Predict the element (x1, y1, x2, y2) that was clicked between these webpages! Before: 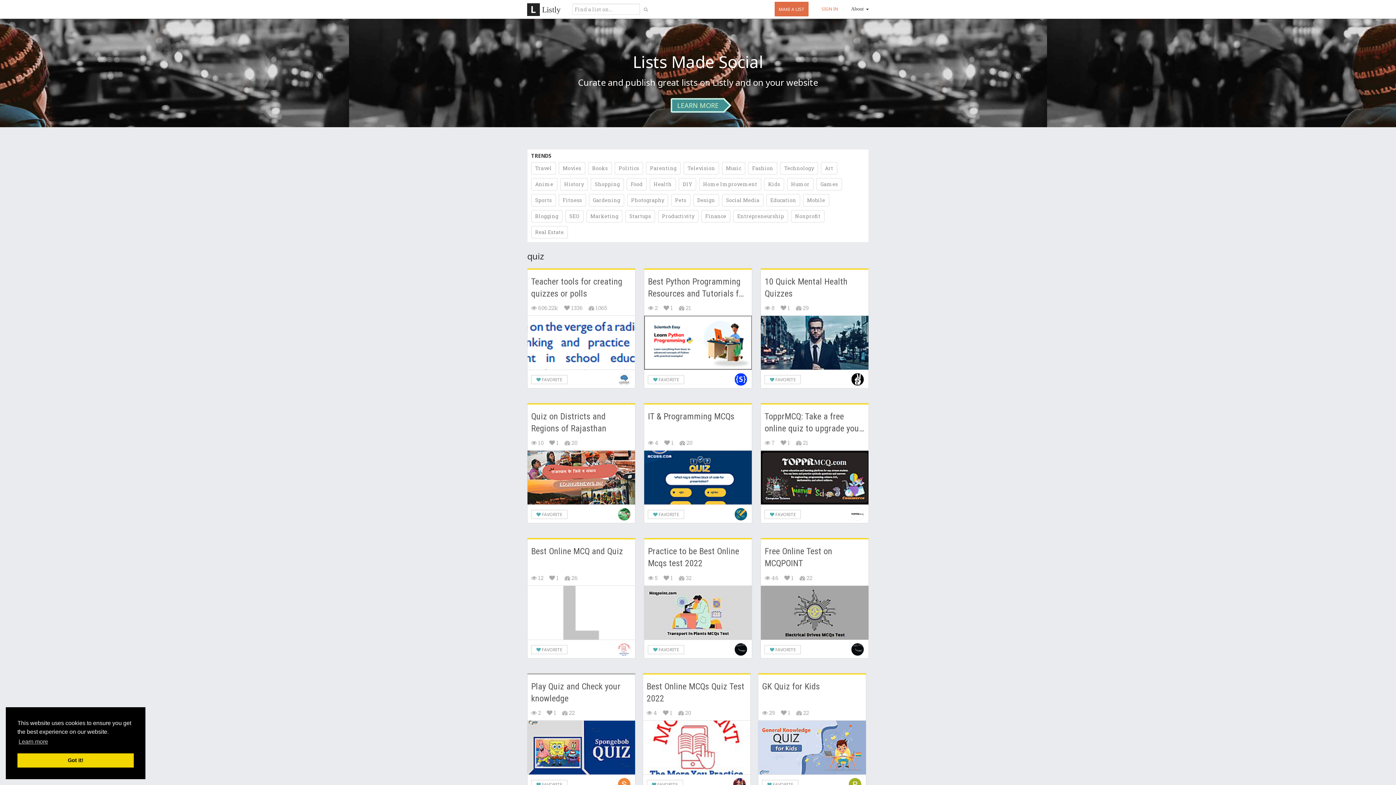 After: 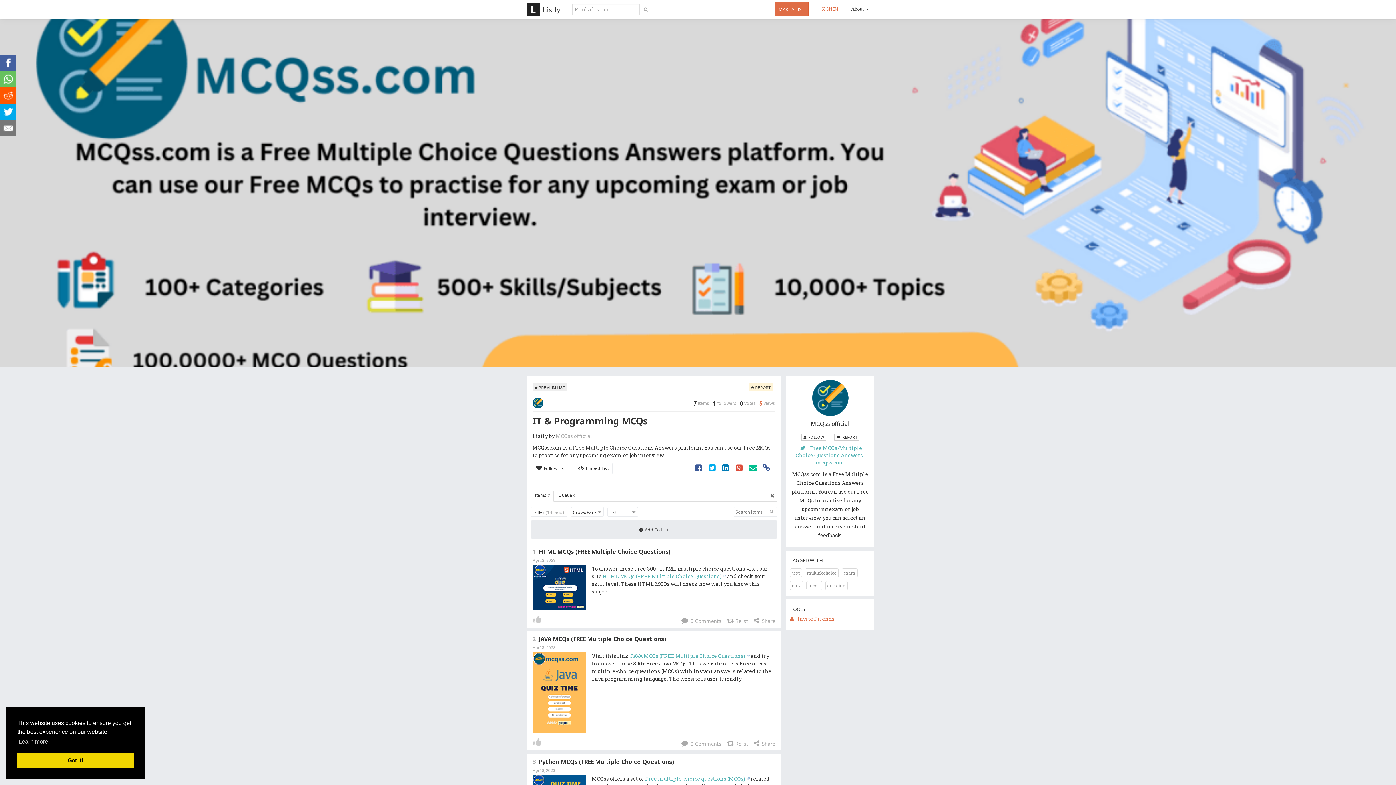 Action: bbox: (644, 450, 751, 505)